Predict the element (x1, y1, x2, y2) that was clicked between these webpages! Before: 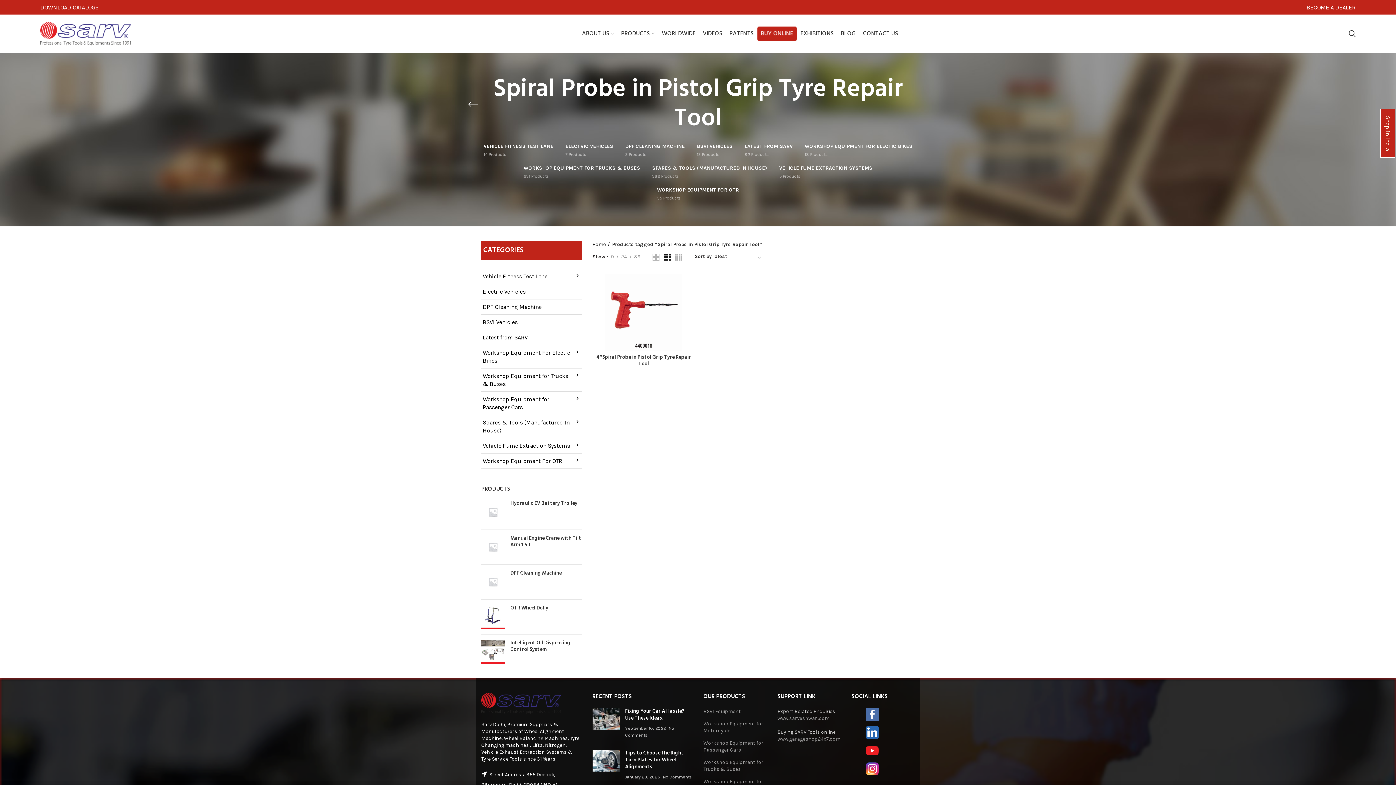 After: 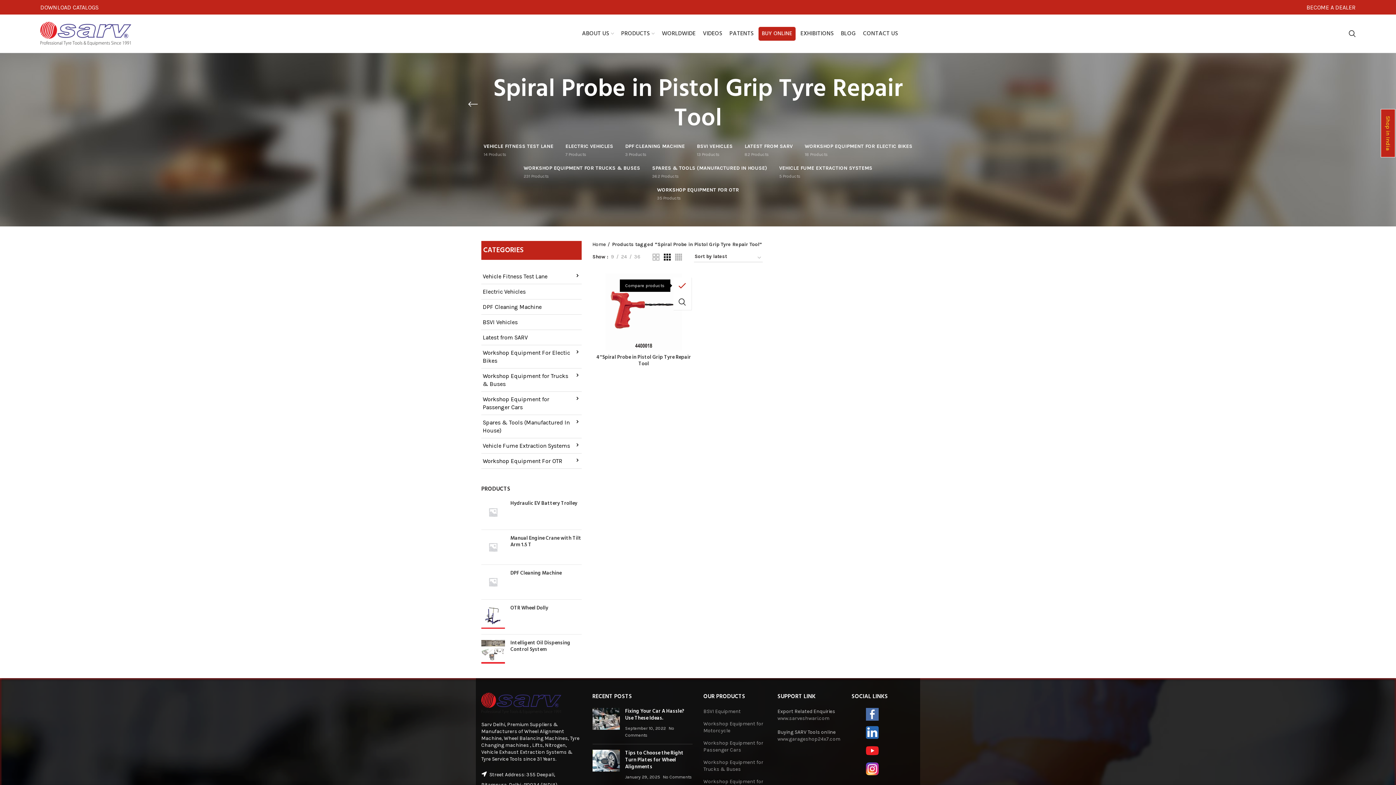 Action: bbox: (680, 277, 698, 293) label: Compare